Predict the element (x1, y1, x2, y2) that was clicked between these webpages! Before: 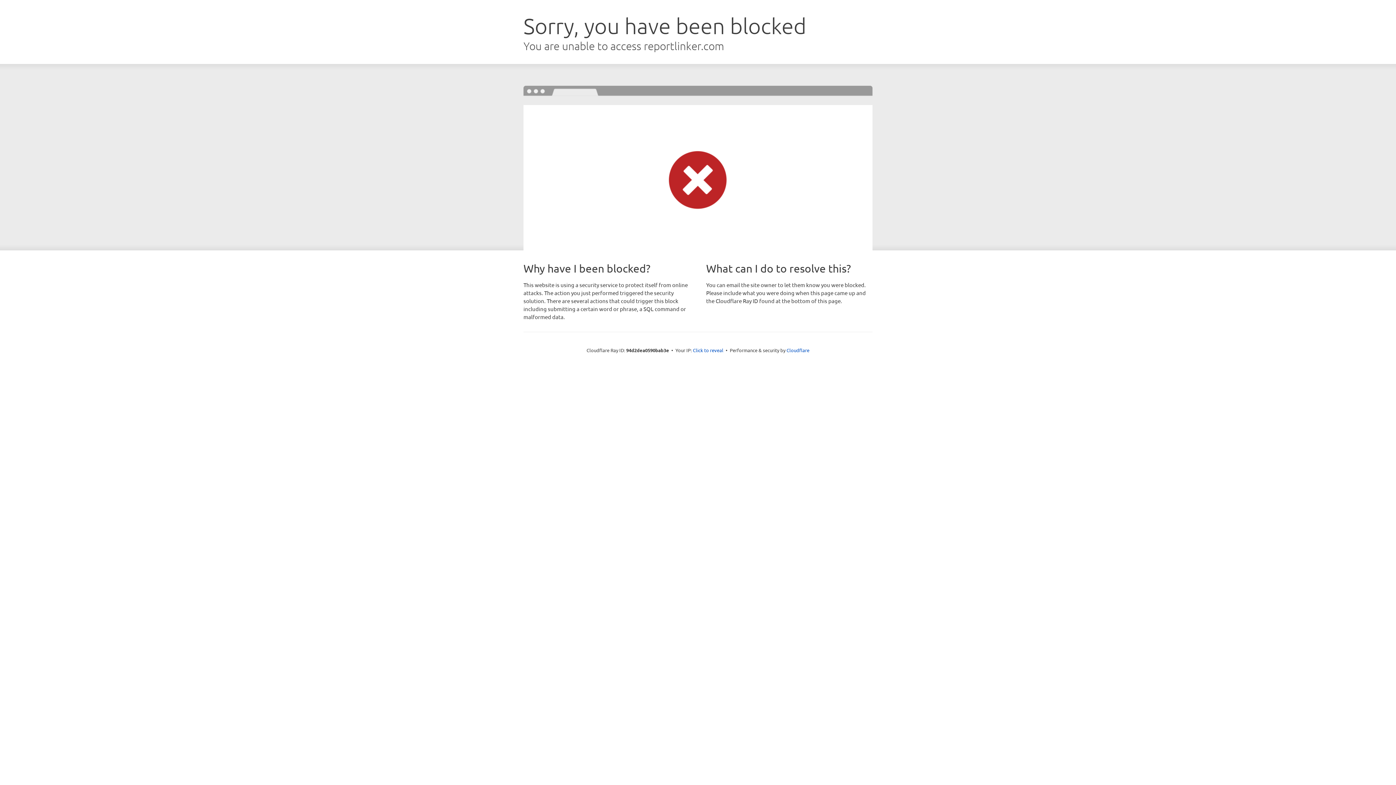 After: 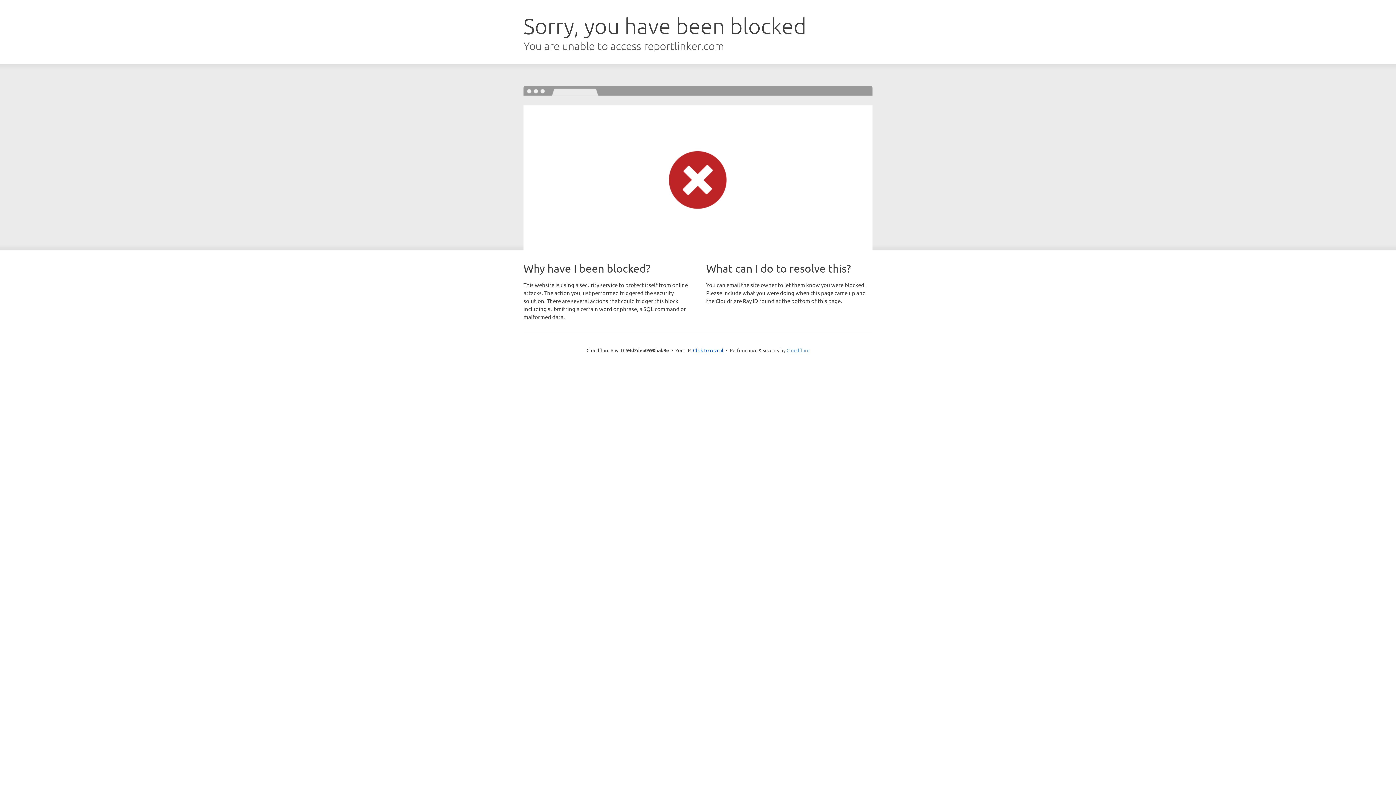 Action: bbox: (786, 347, 809, 353) label: Cloudflare